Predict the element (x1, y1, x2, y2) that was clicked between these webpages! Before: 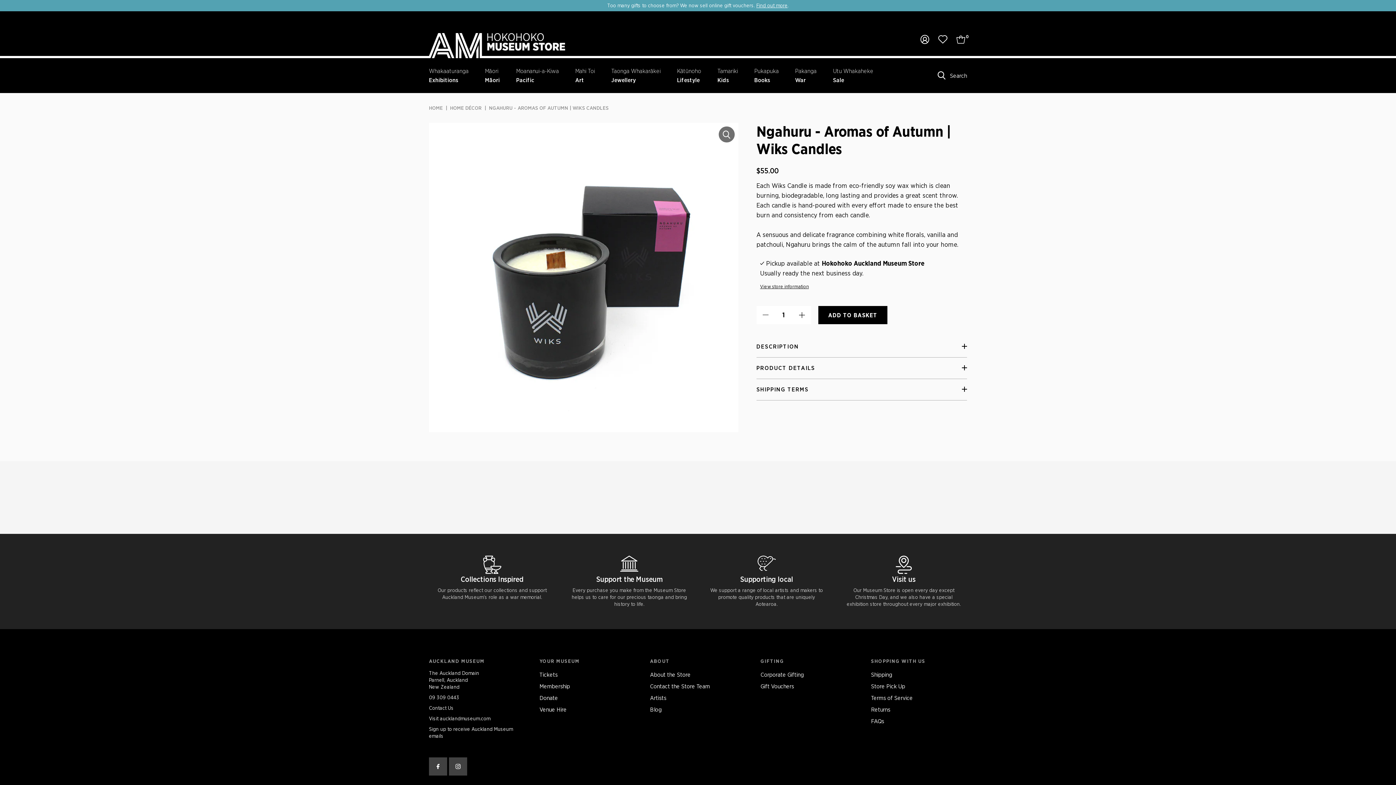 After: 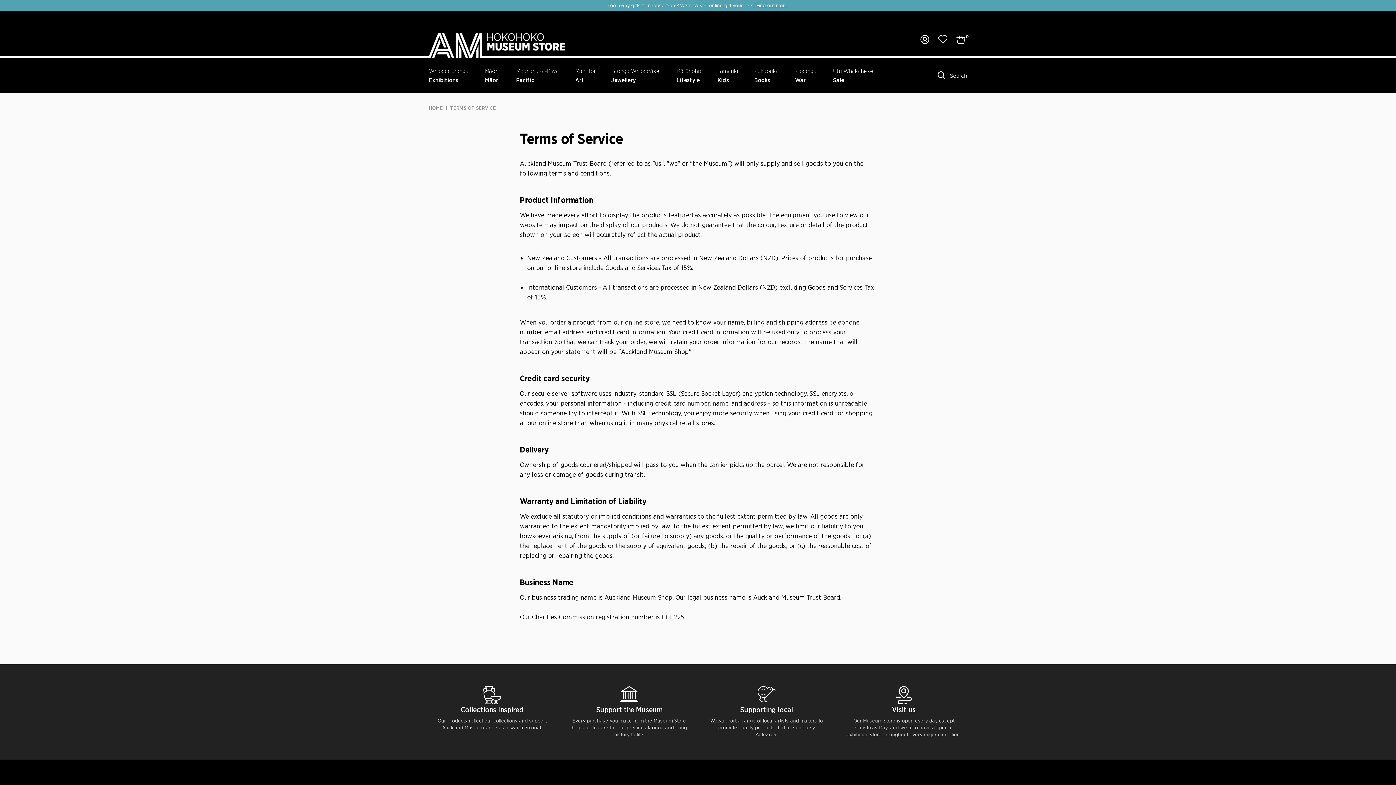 Action: label: Terms of Service bbox: (871, 694, 913, 701)